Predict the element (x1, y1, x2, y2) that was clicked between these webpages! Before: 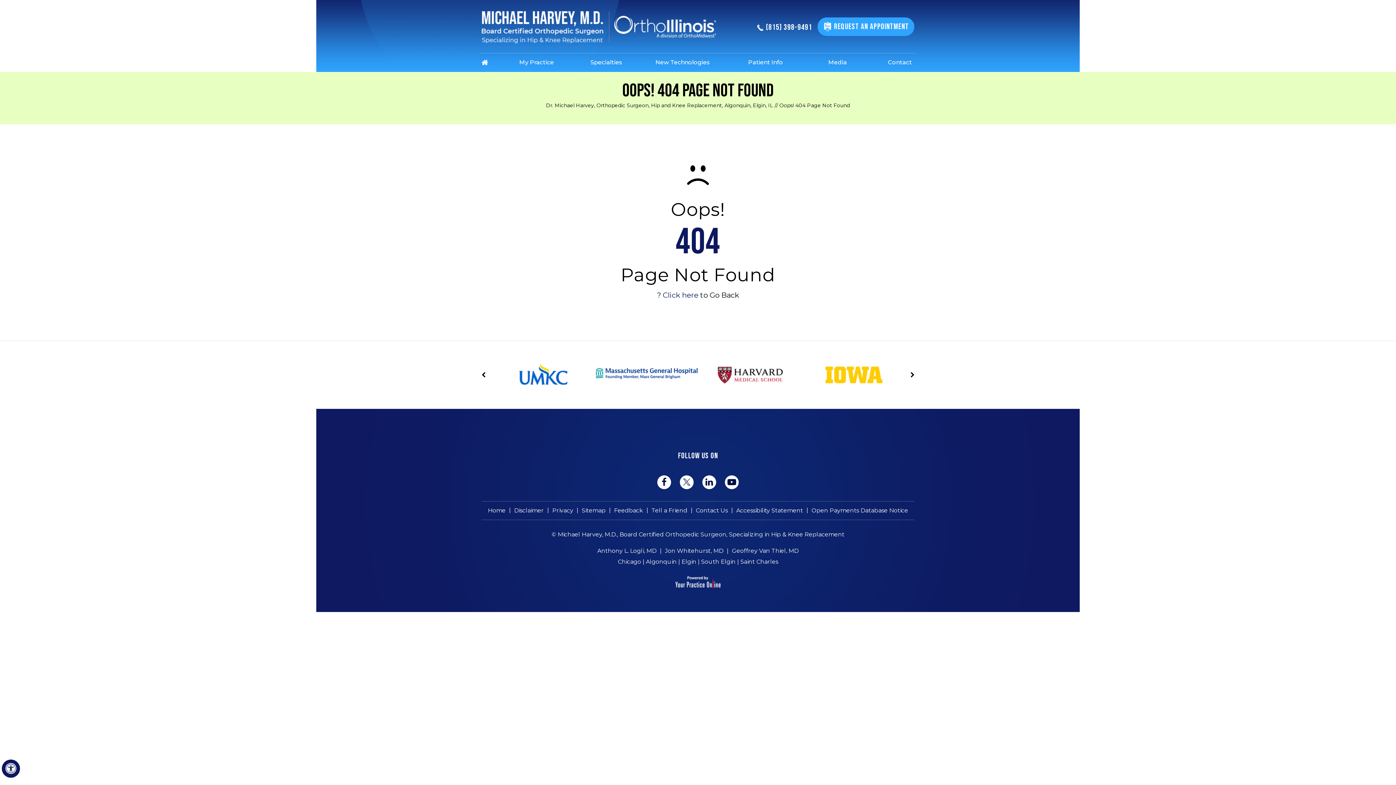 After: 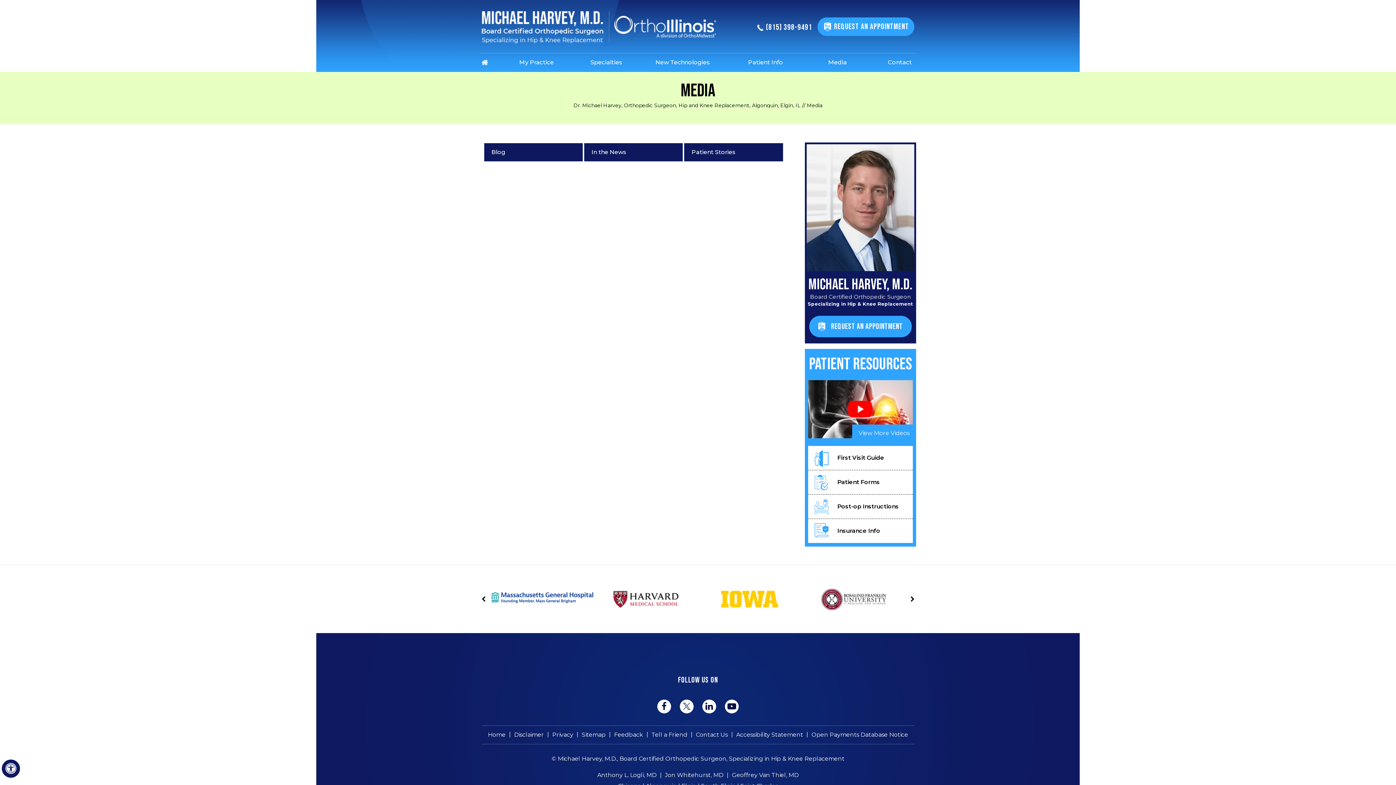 Action: bbox: (807, 53, 868, 71) label: Media